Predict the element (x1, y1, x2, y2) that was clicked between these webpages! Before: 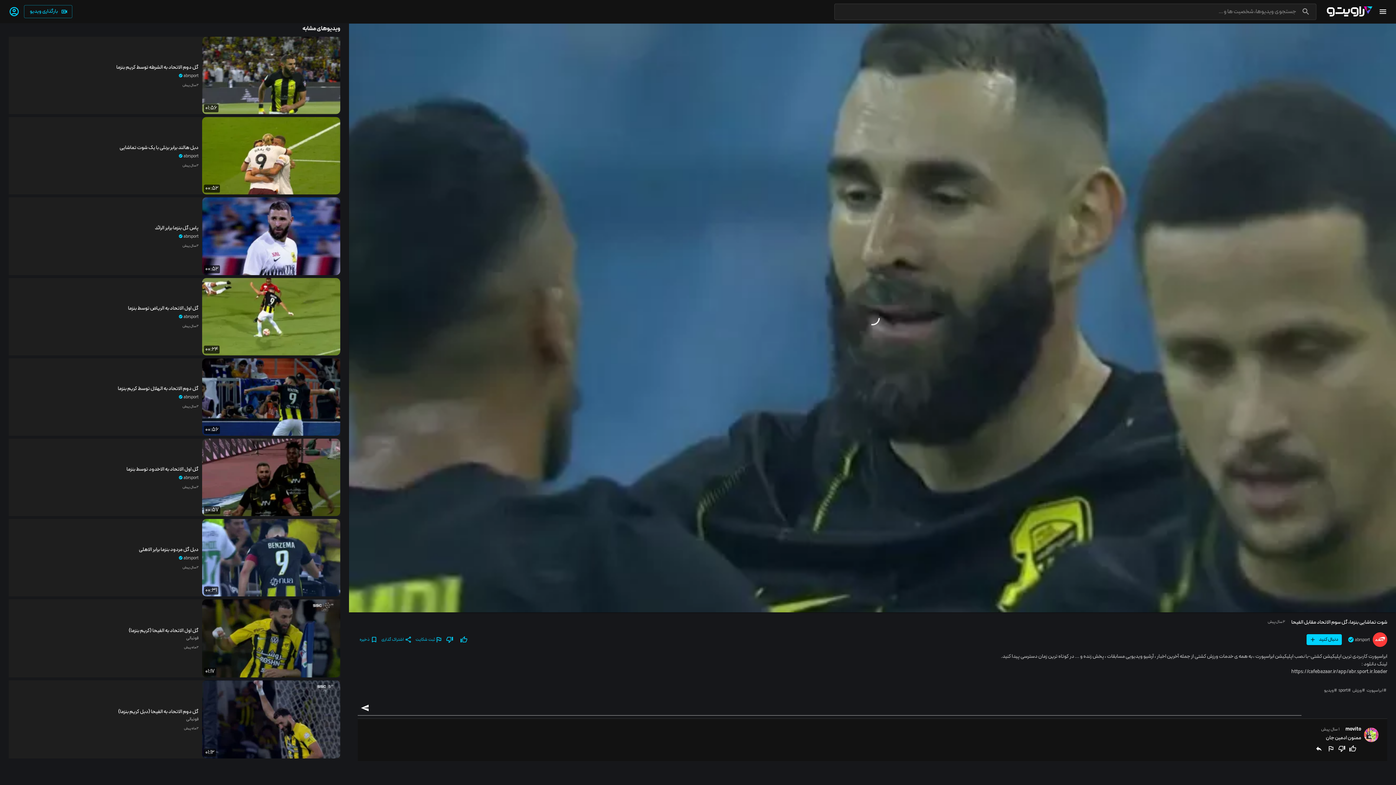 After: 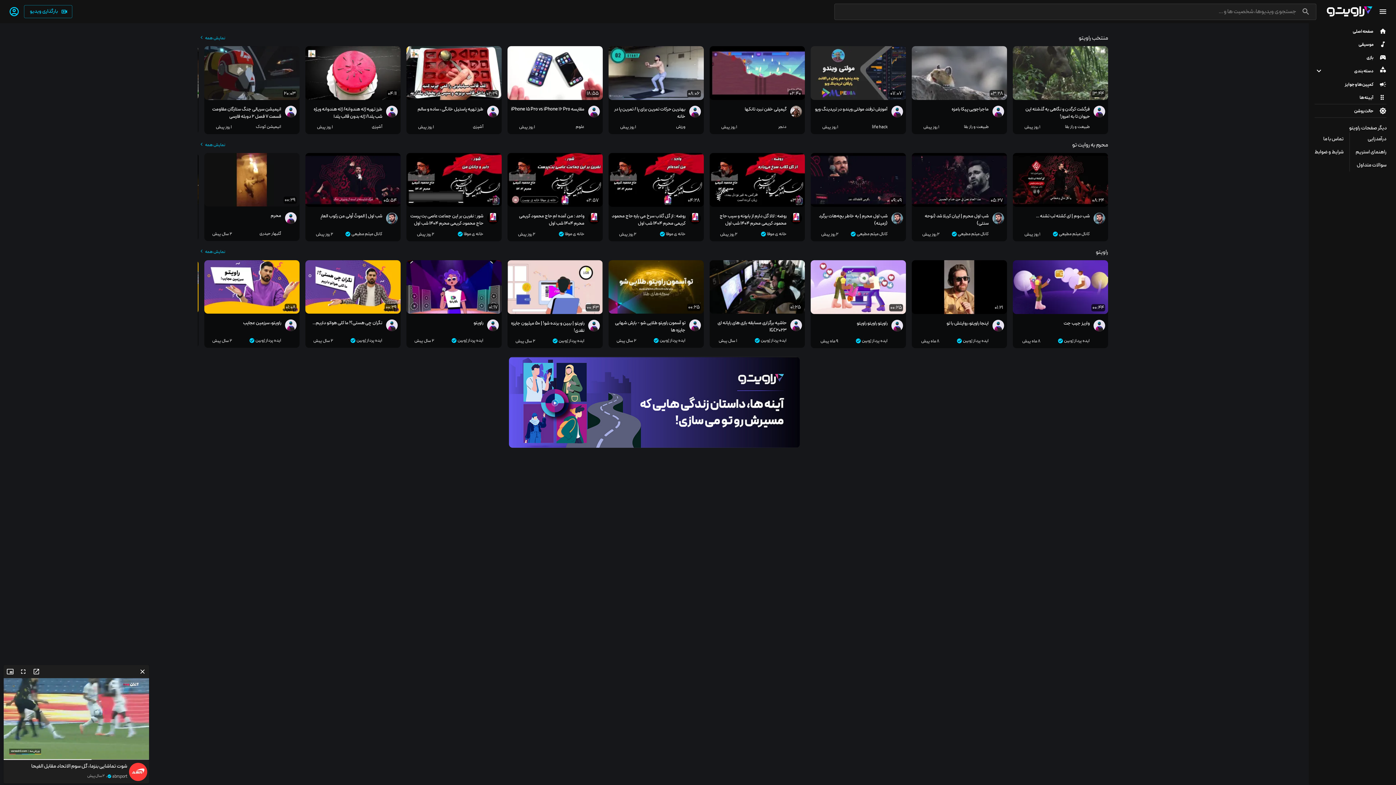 Action: bbox: (1325, 0, 1374, 22)